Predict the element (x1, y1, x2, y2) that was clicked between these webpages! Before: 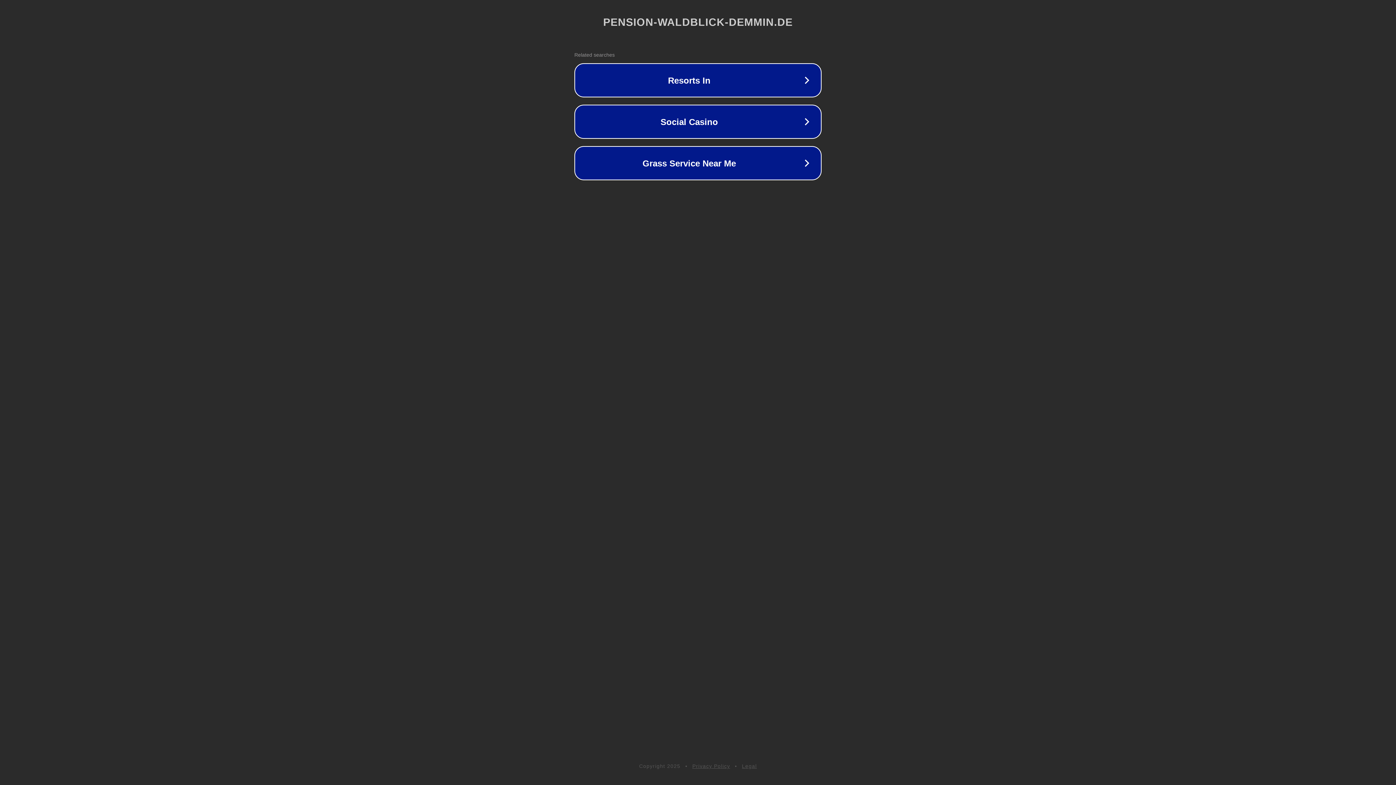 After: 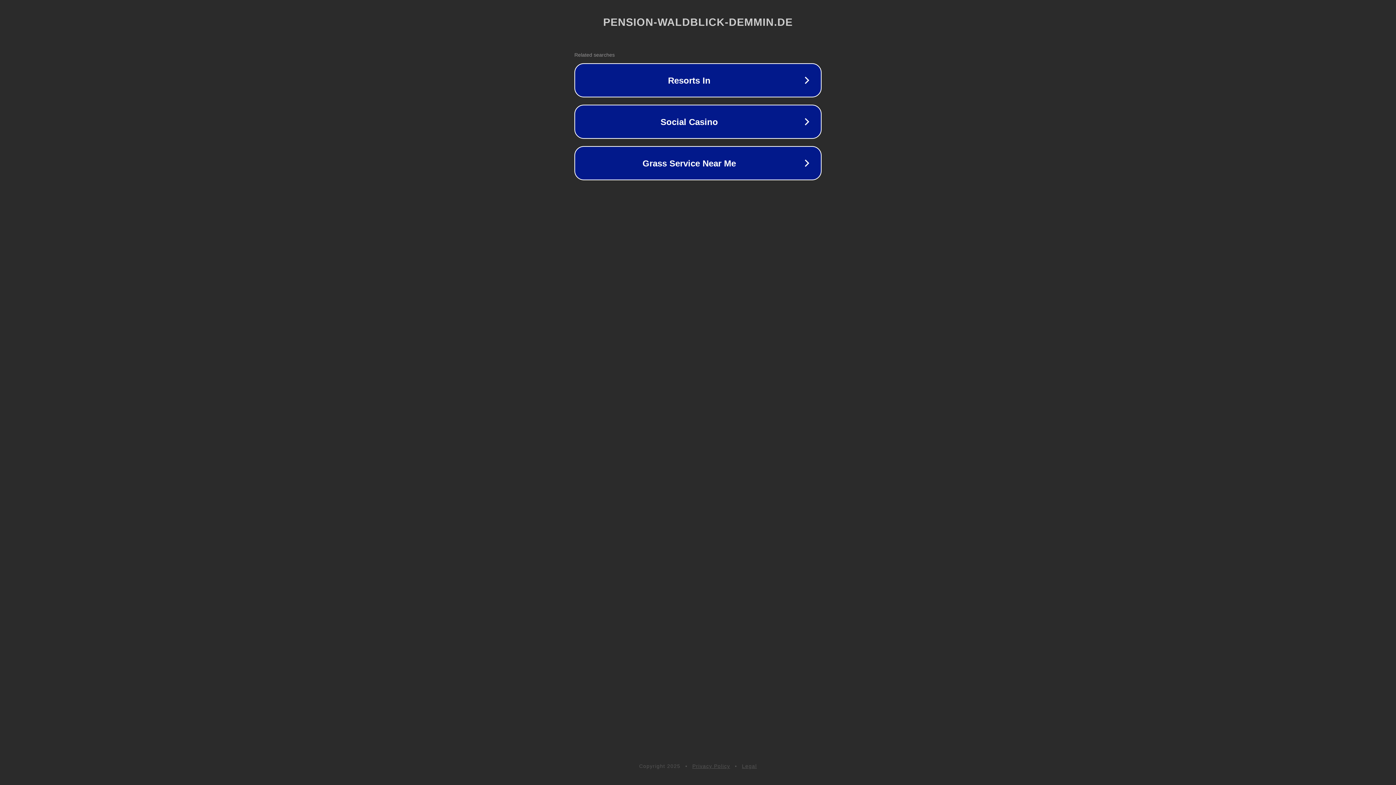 Action: bbox: (742, 763, 757, 769) label: Legal